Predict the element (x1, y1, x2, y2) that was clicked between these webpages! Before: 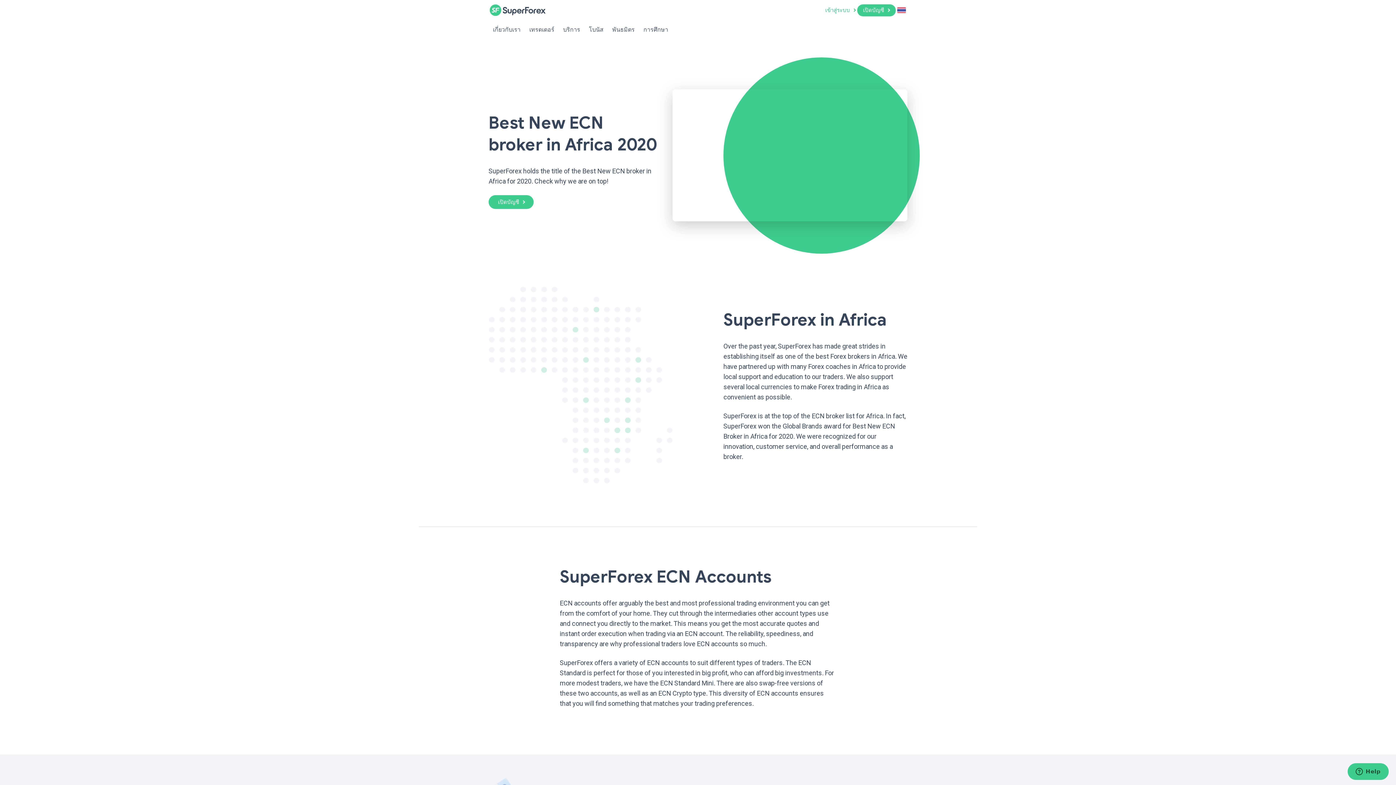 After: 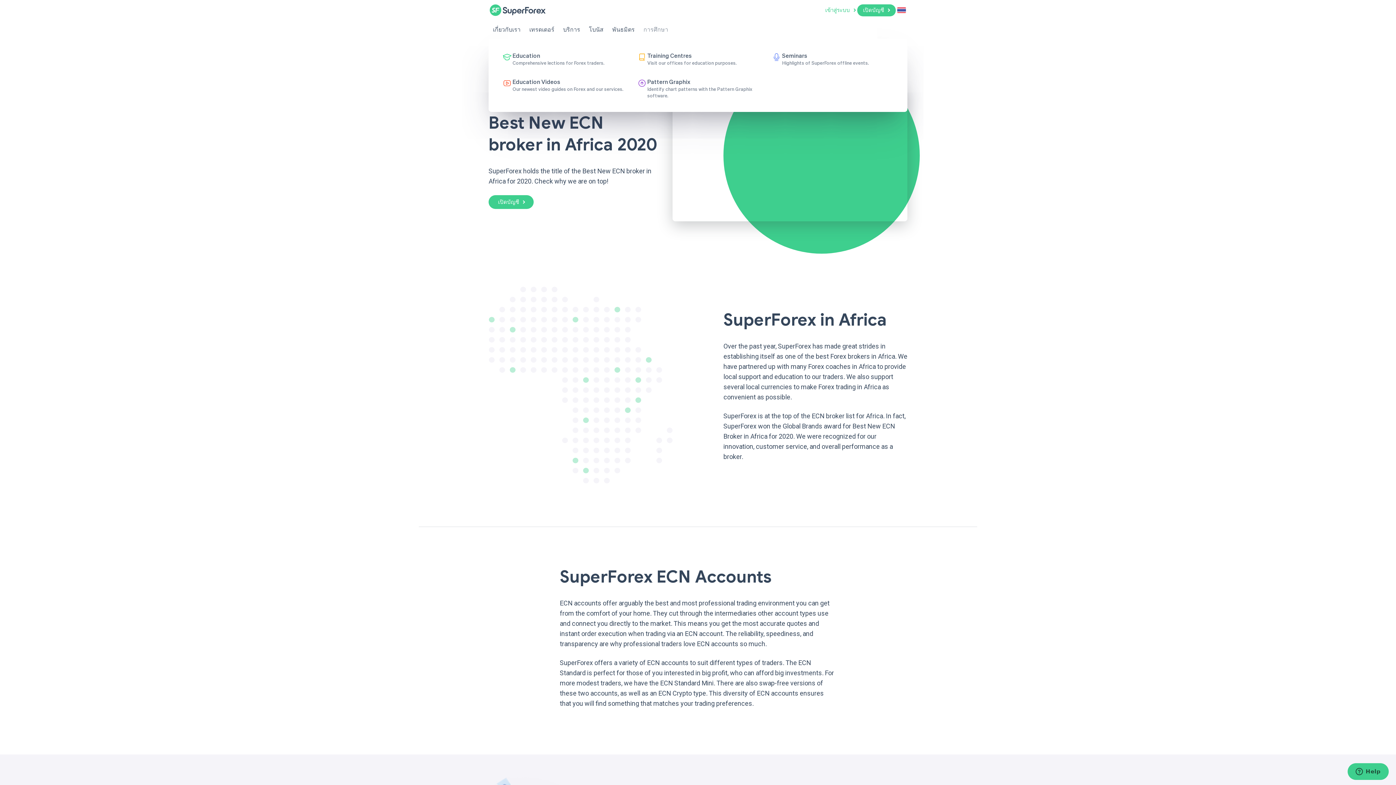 Action: bbox: (639, 22, 672, 36) label: การศึกษา